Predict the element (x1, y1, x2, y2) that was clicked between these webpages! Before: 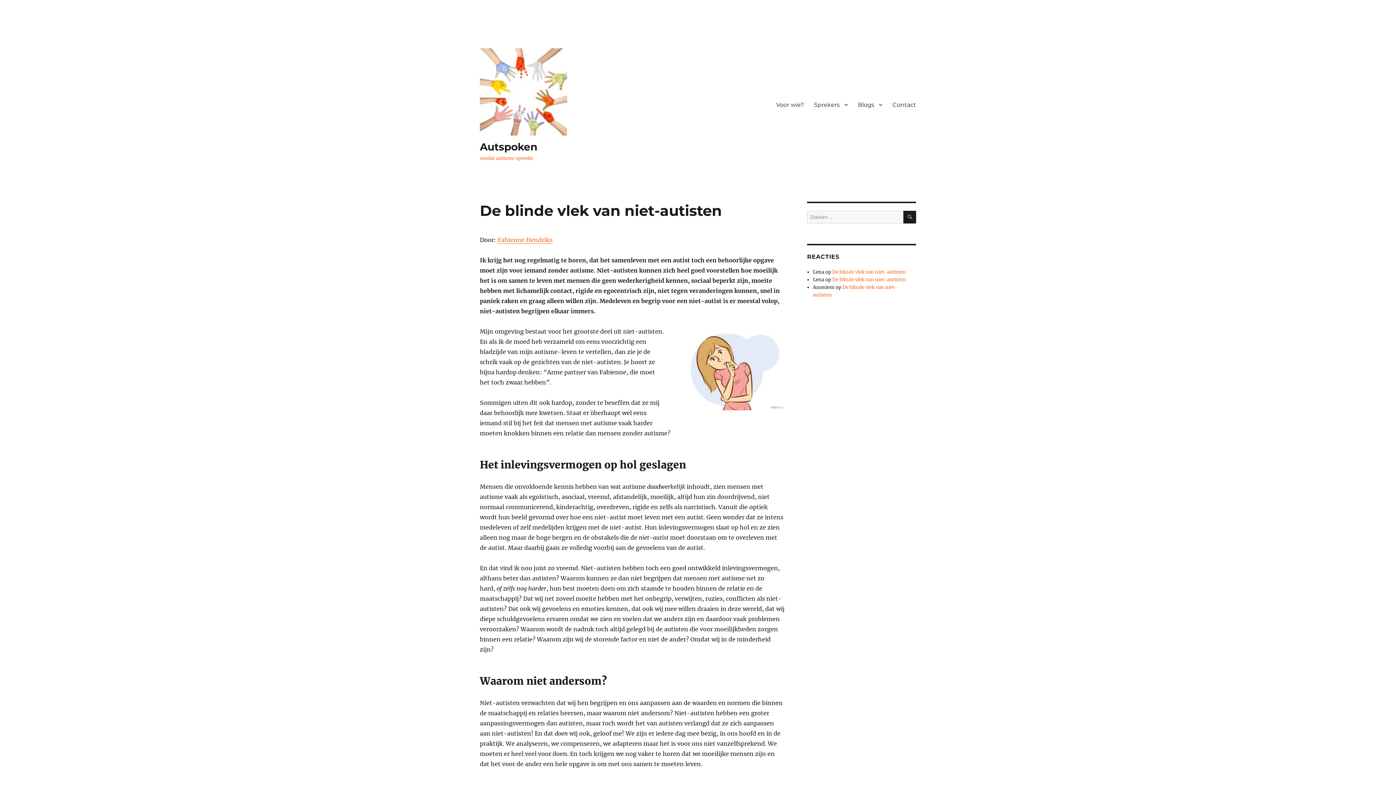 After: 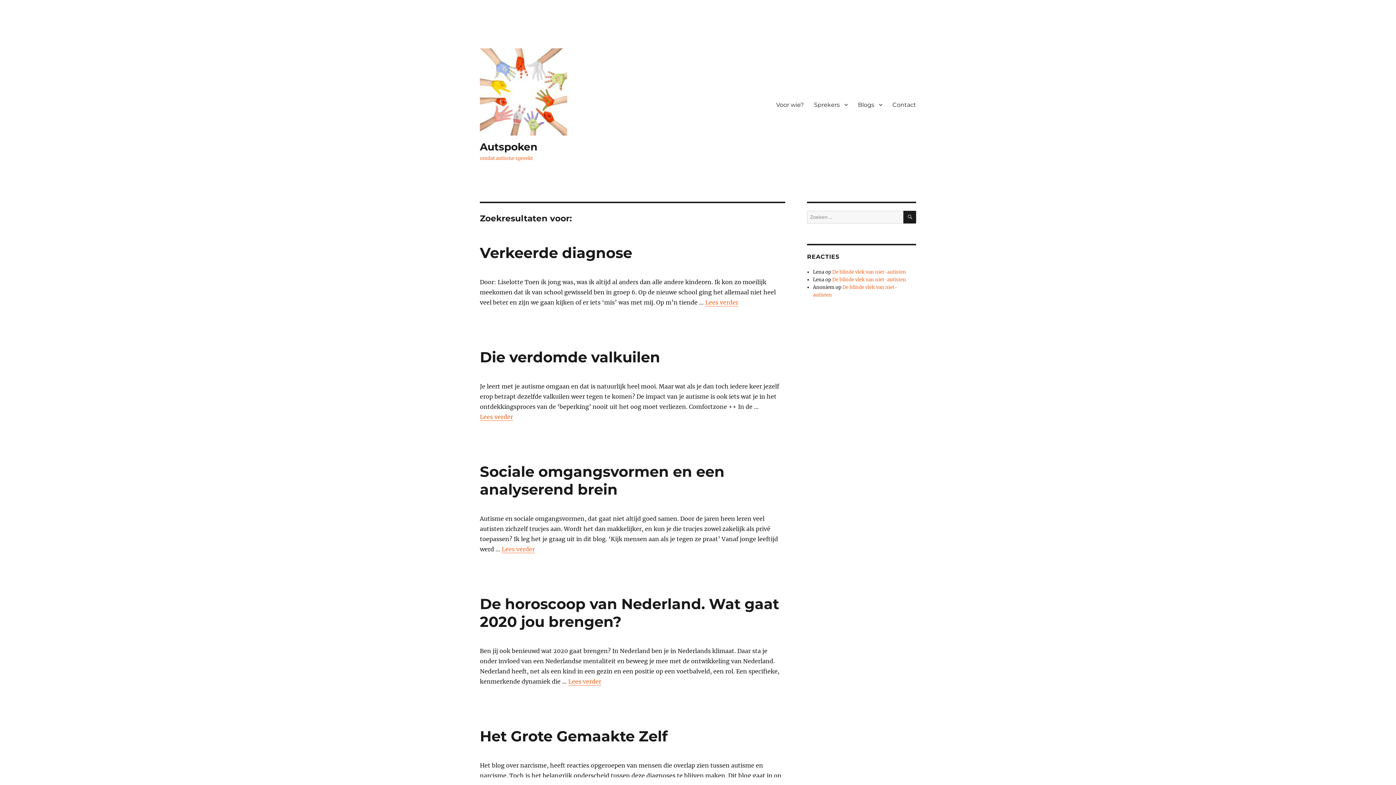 Action: label: ZOEKEN bbox: (903, 210, 916, 223)